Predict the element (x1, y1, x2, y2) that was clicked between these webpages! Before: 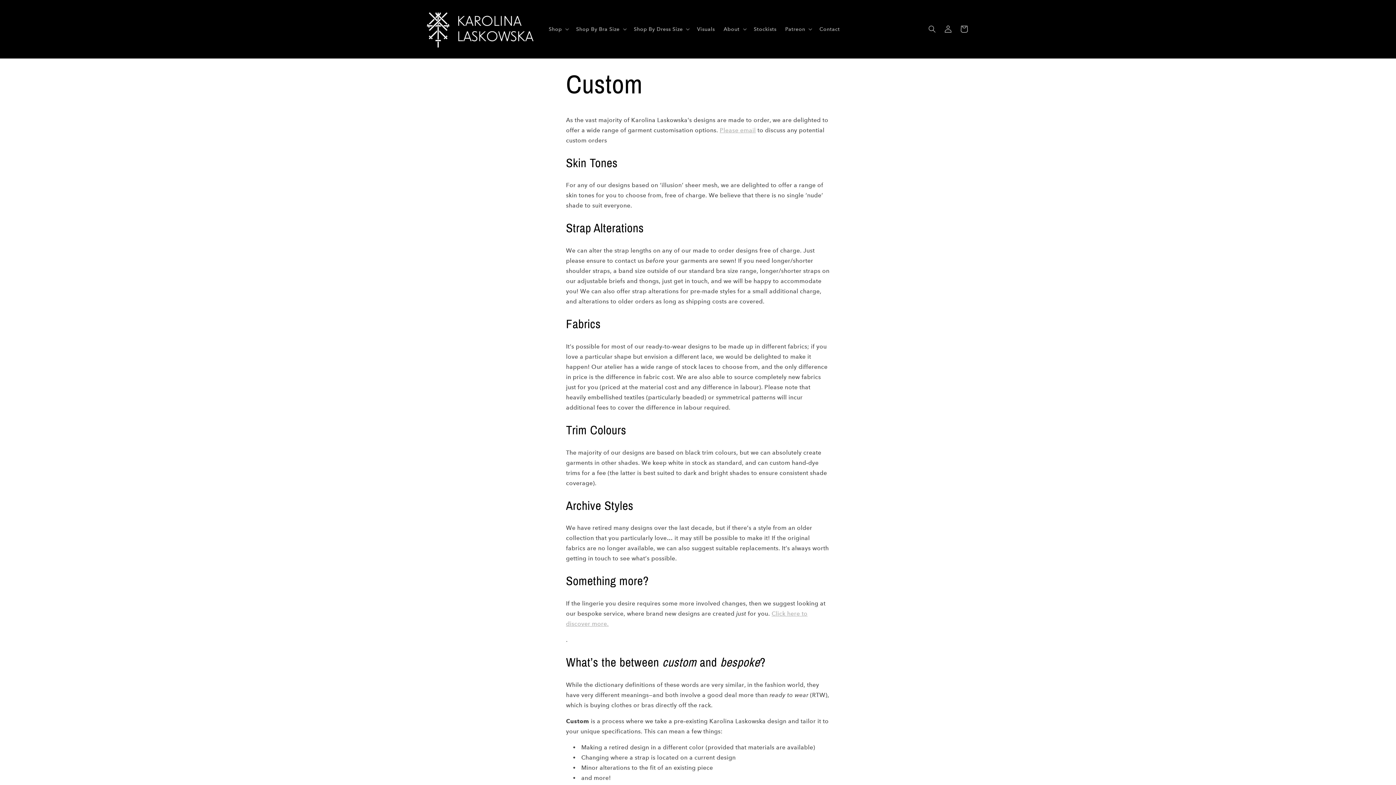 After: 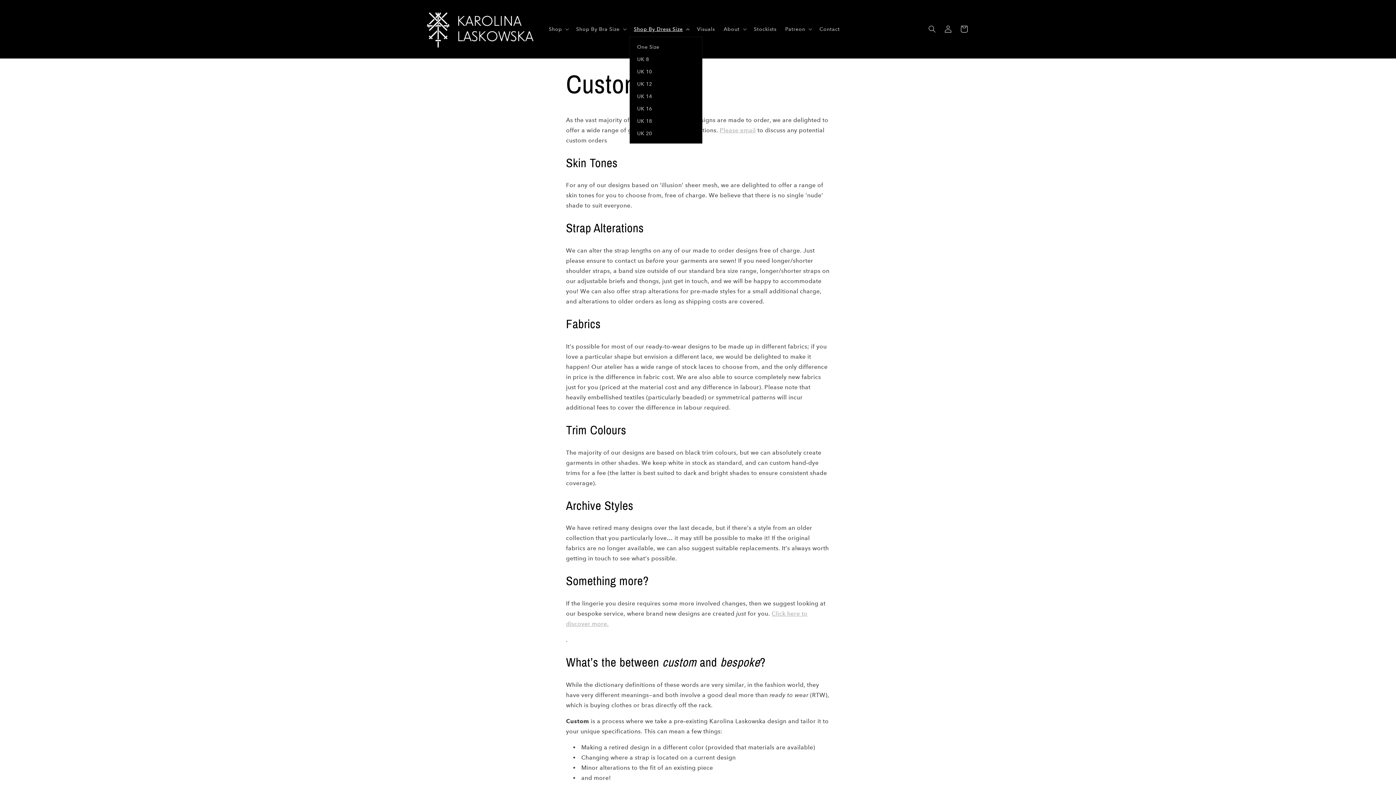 Action: label: Shop By Dress Size bbox: (629, 21, 692, 36)